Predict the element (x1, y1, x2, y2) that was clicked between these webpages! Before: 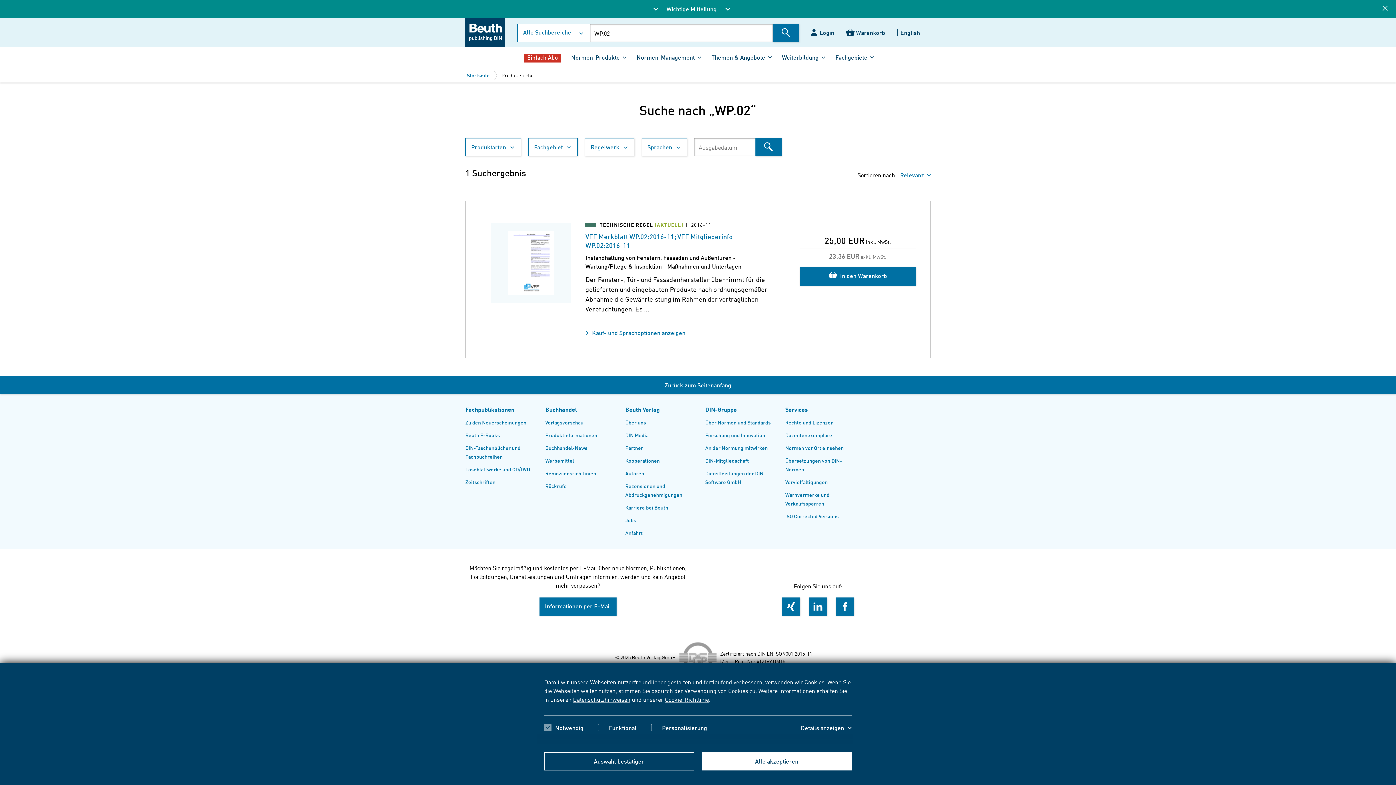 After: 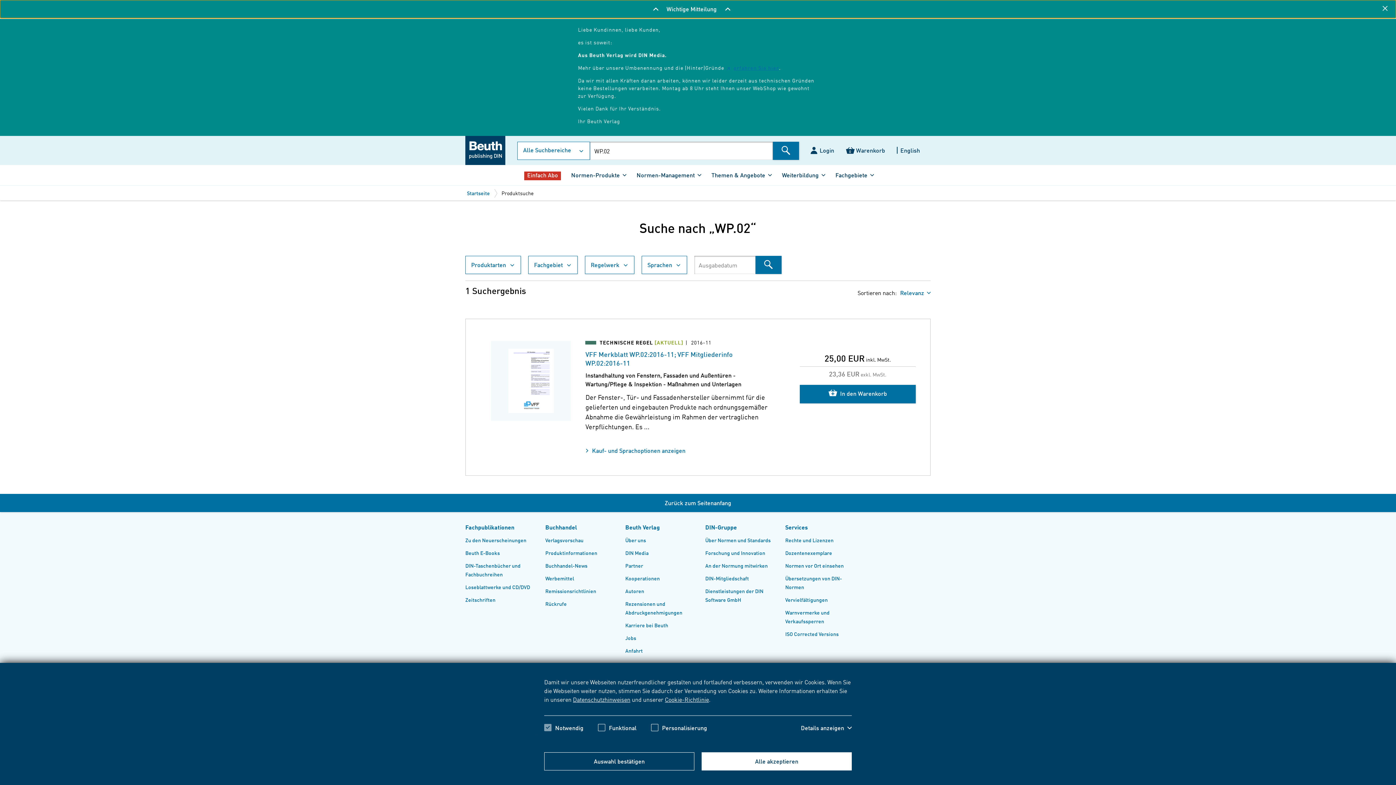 Action: bbox: (0, 0, 1396, 18) label:  Wichtige Mitteilung 